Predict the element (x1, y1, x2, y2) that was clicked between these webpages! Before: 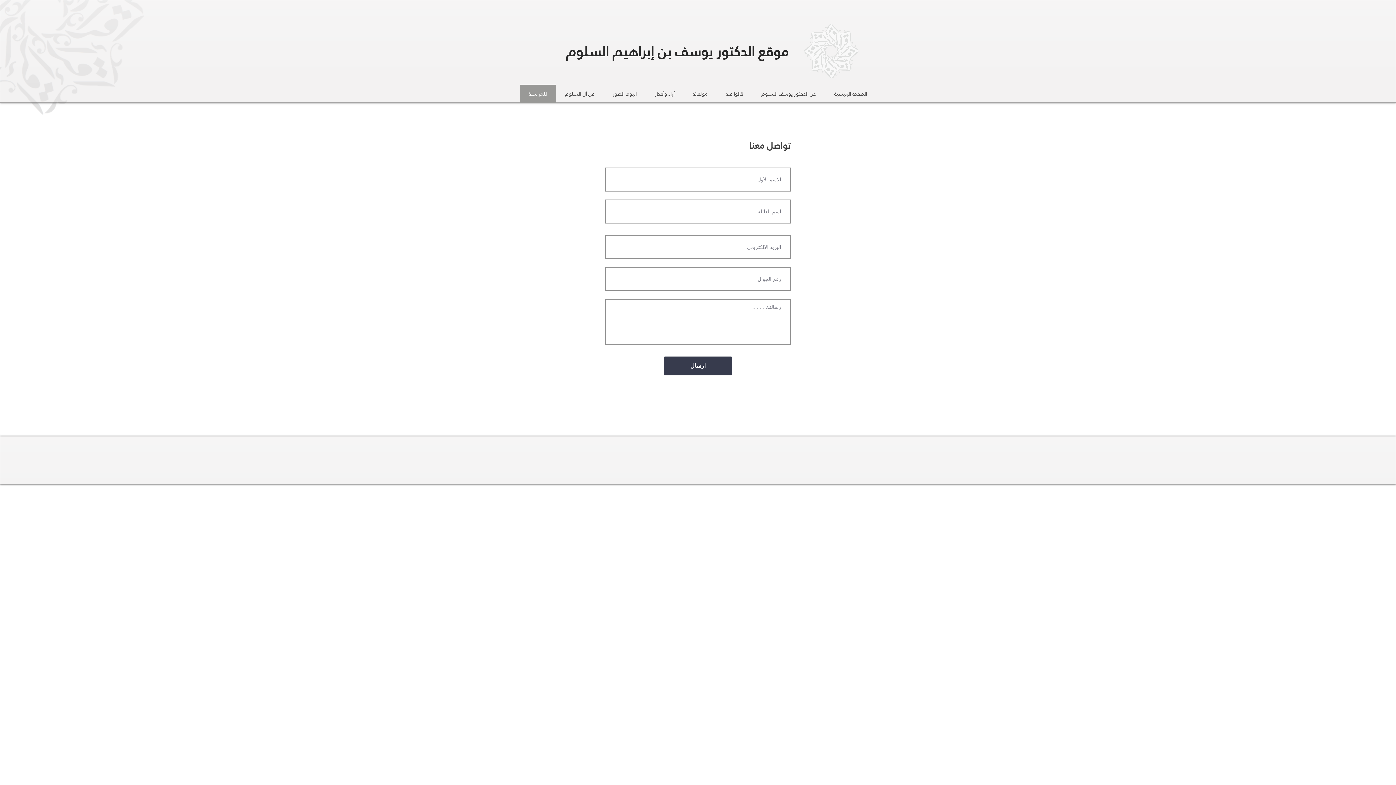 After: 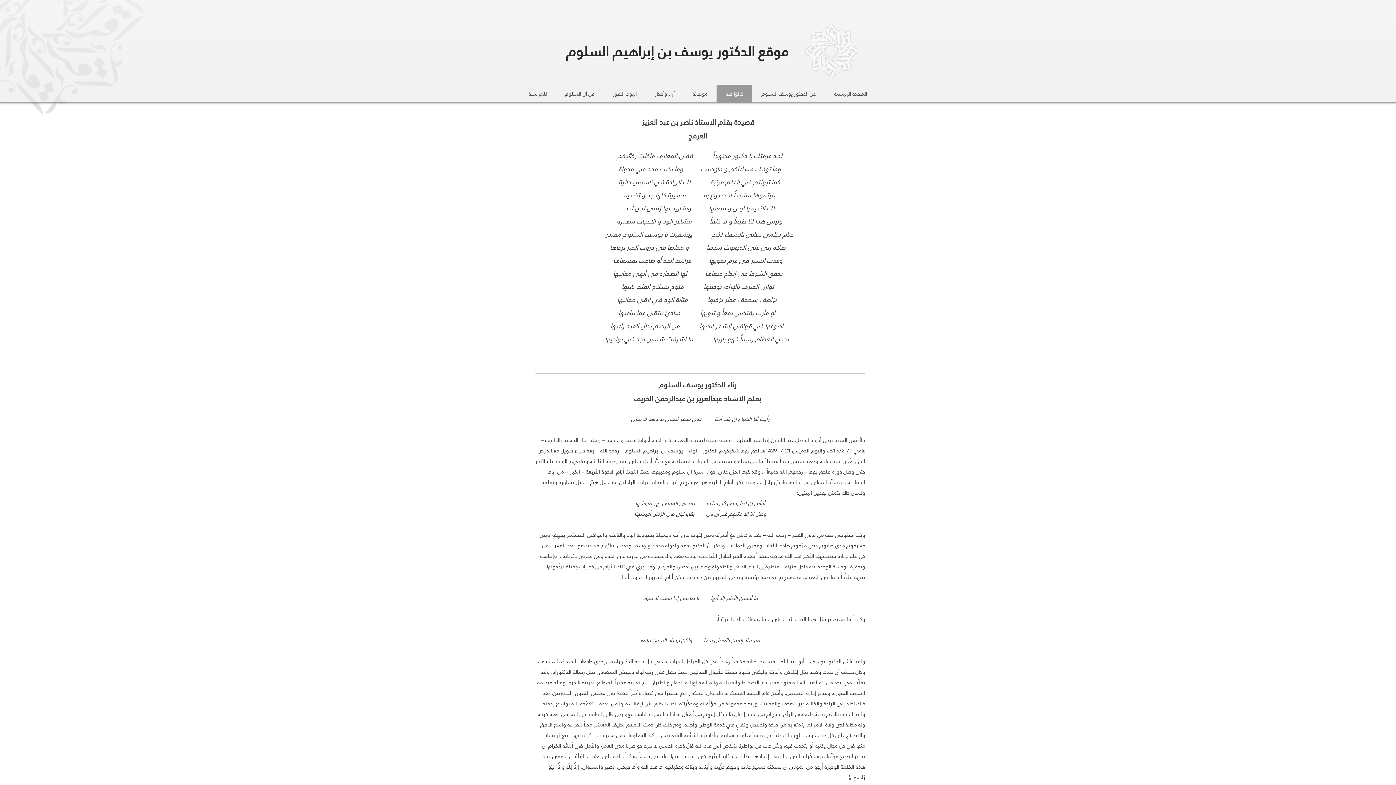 Action: label: قالوا عنه bbox: (716, 84, 752, 102)